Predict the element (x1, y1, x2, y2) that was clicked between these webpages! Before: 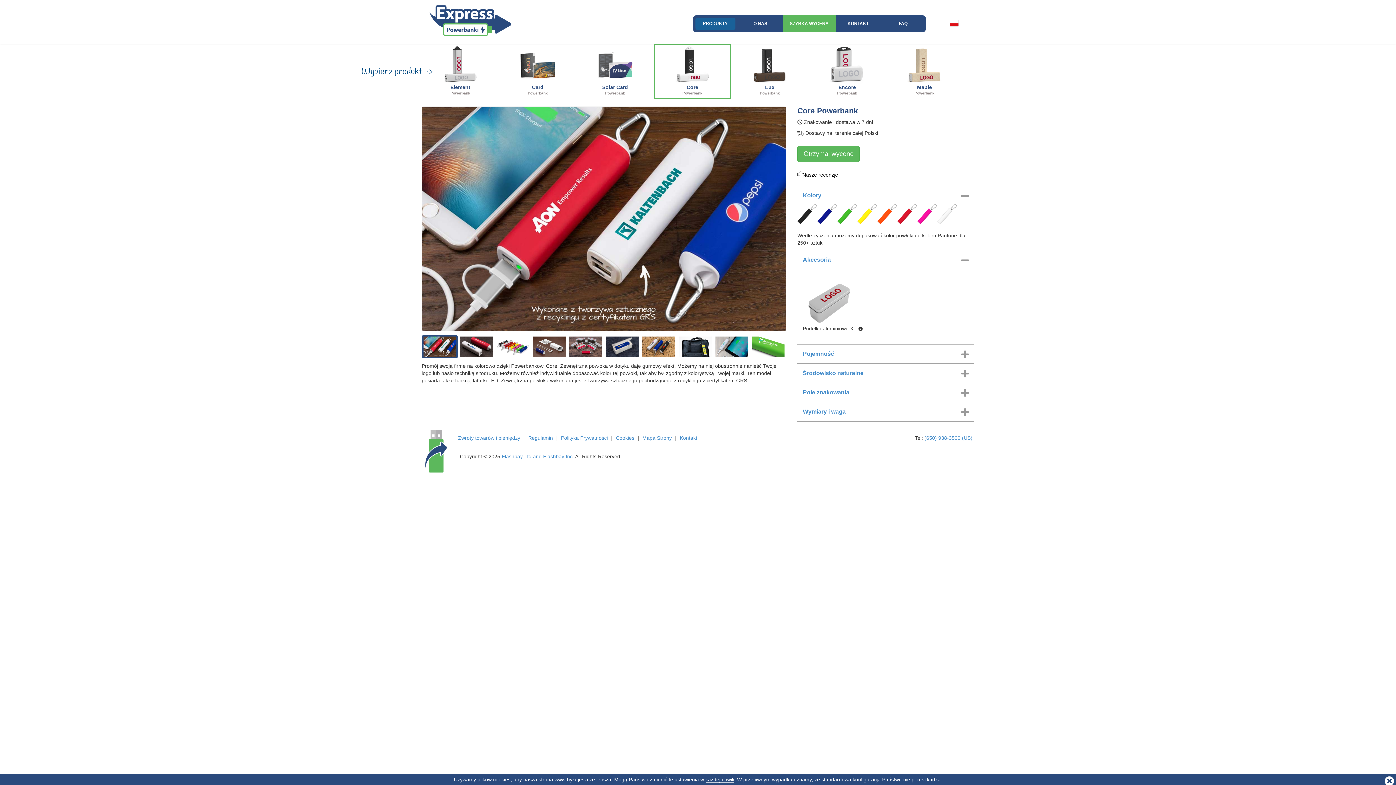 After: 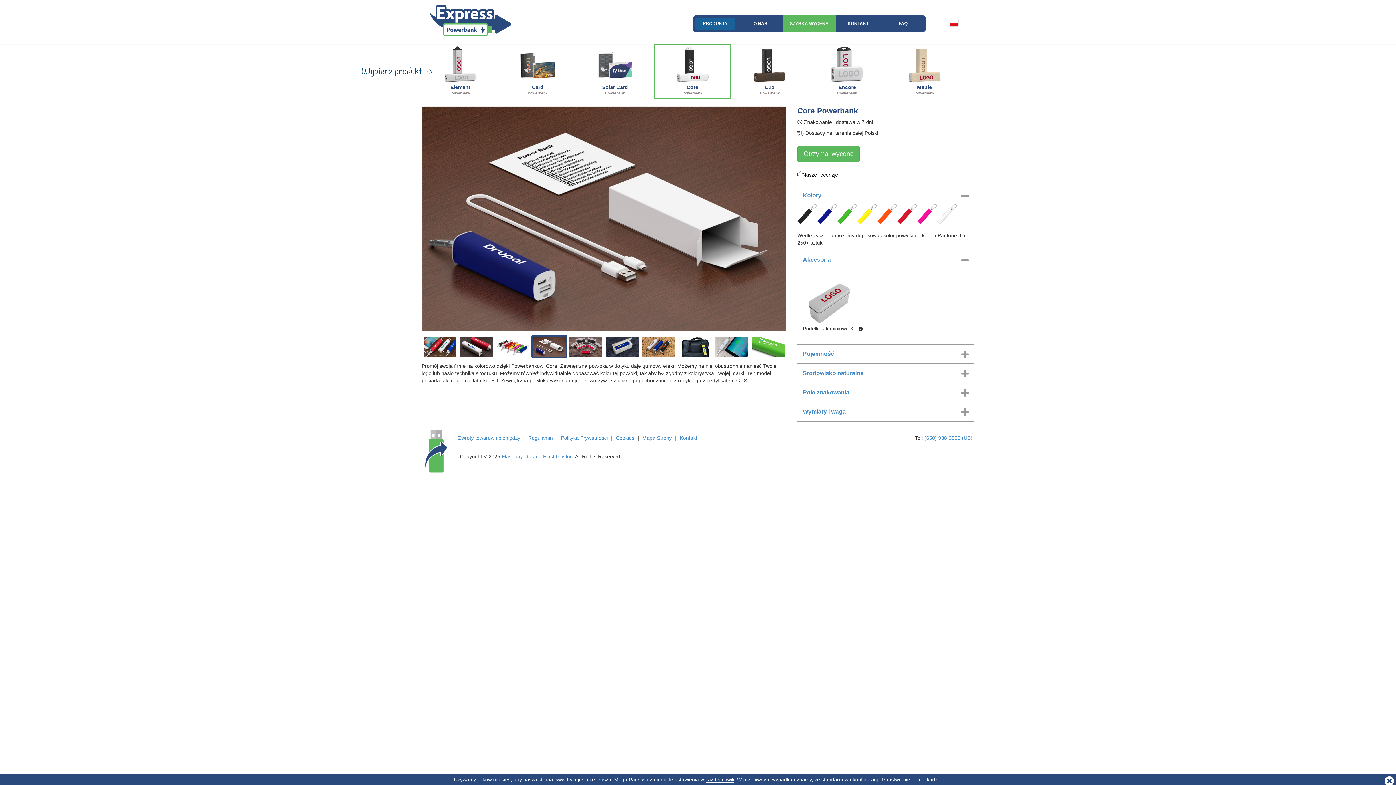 Action: bbox: (531, 334, 567, 358)